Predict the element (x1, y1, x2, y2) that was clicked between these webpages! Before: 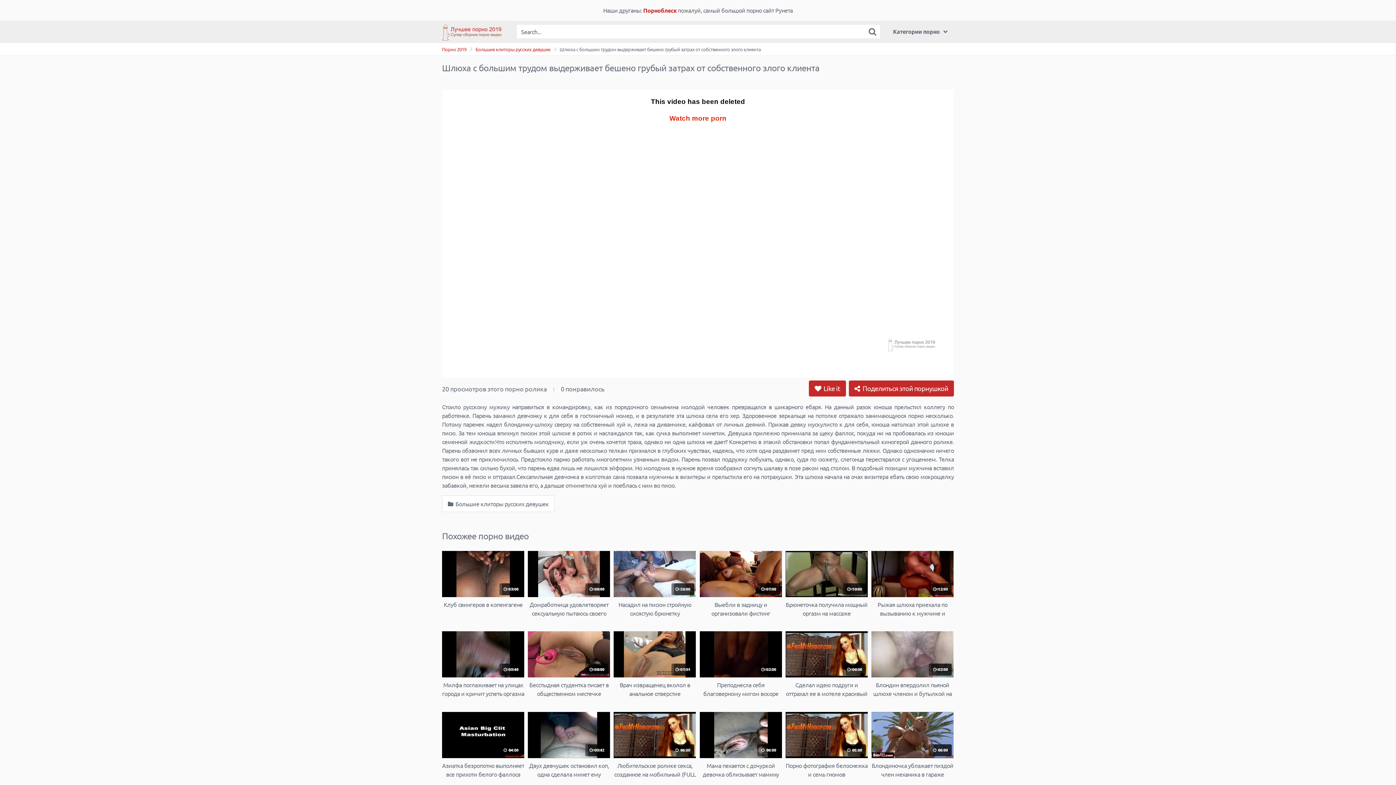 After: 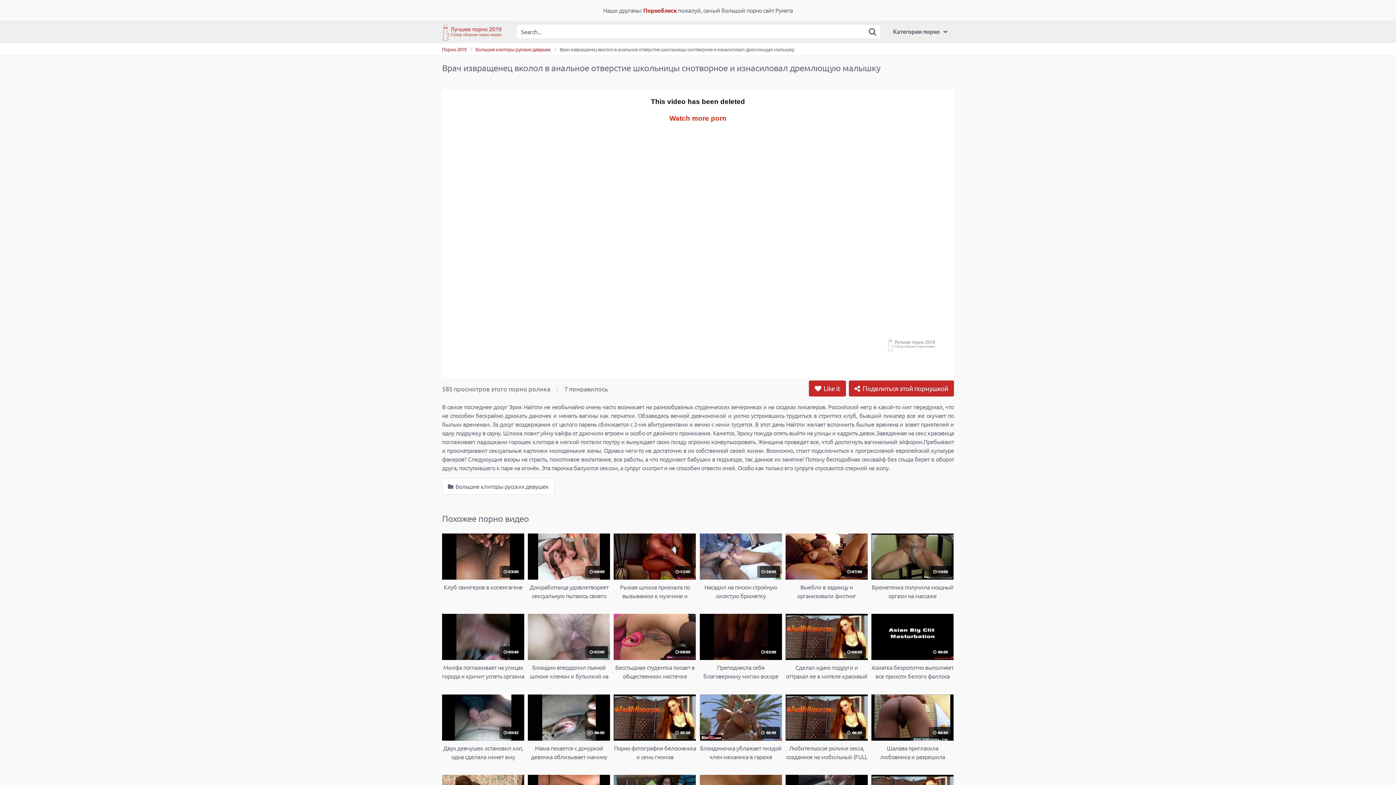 Action: label:  584
 01:31
Врач извращенец вколол в анальное отверстие школьницы снотворное и изнасиловал дремлющую малышку bbox: (613, 631, 696, 698)